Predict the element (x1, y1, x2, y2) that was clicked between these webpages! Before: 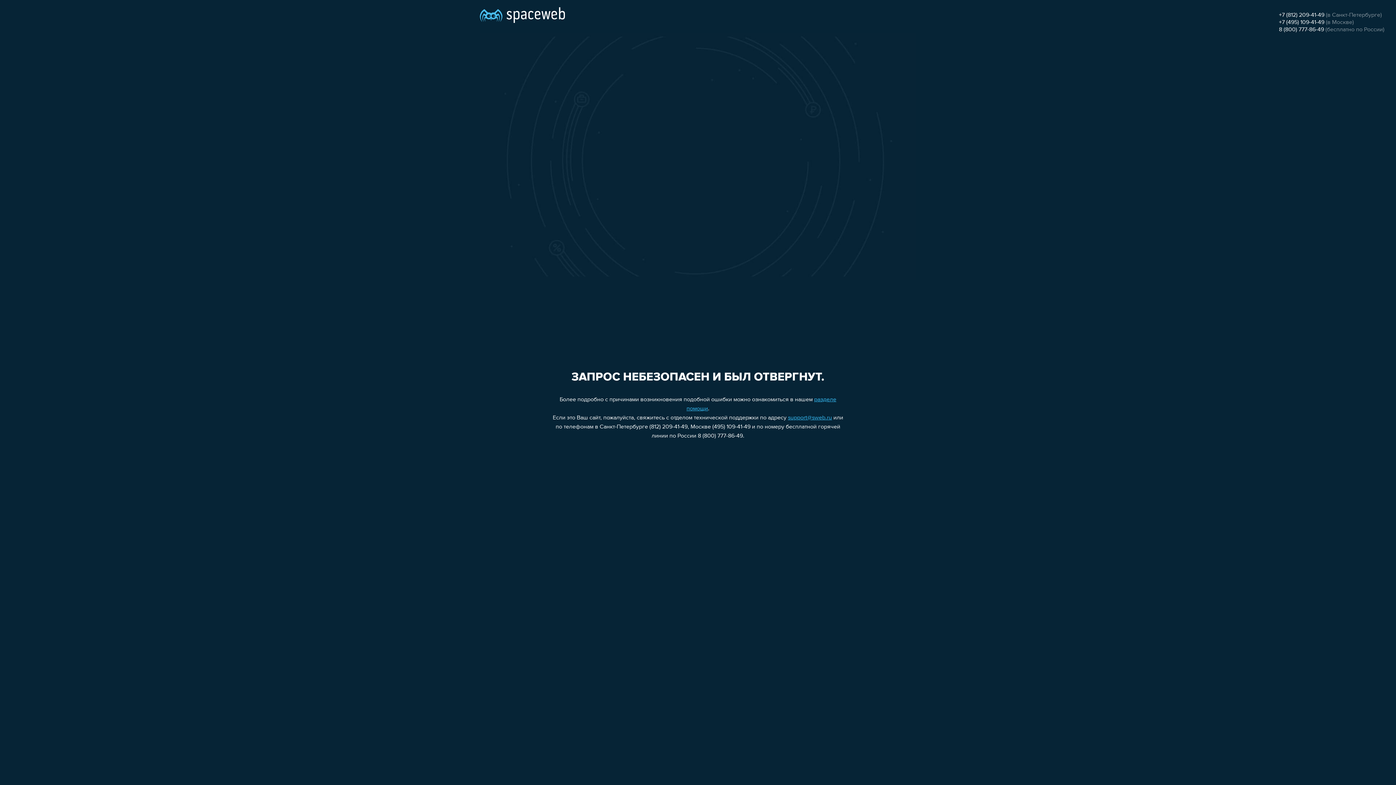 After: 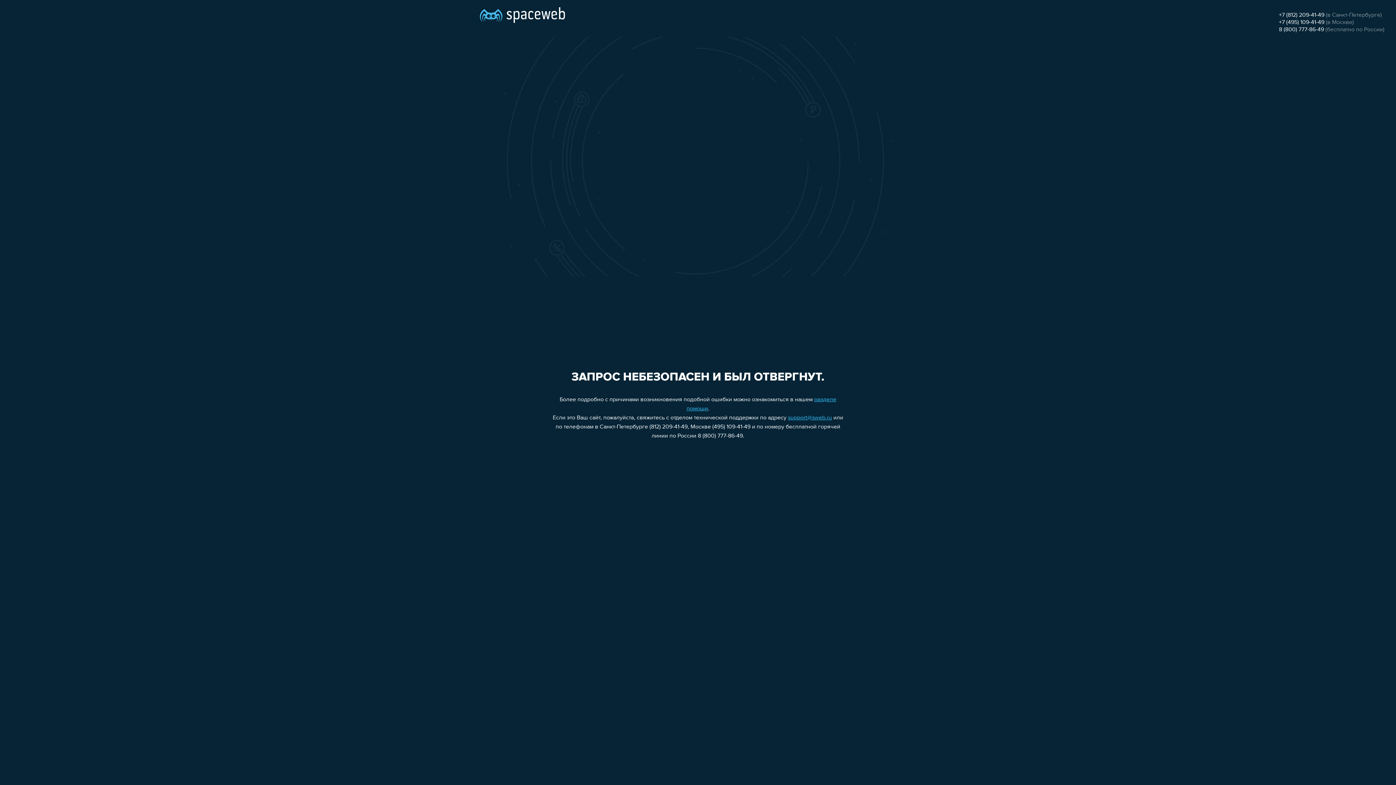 Action: bbox: (1279, 12, 1324, 18) label: +7 (812) 209-41-49